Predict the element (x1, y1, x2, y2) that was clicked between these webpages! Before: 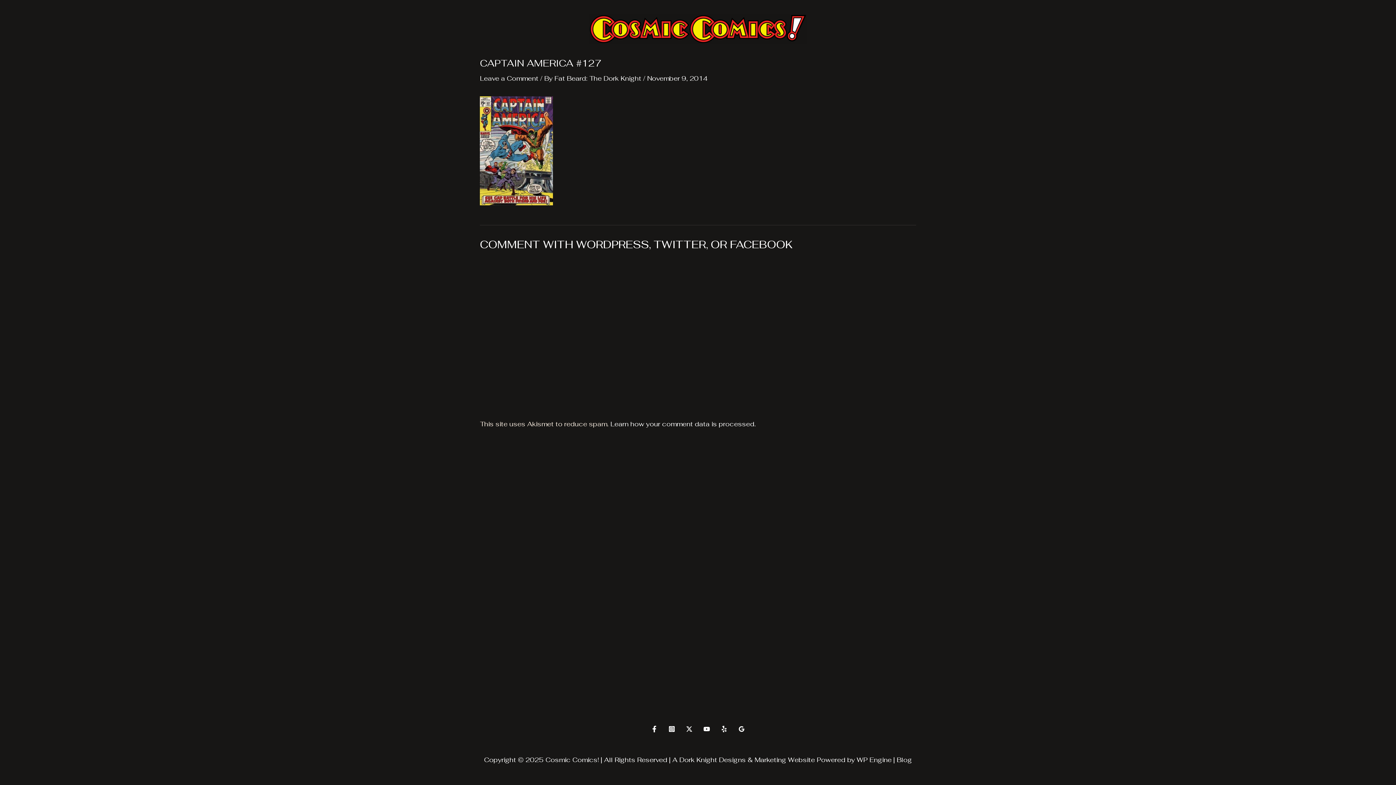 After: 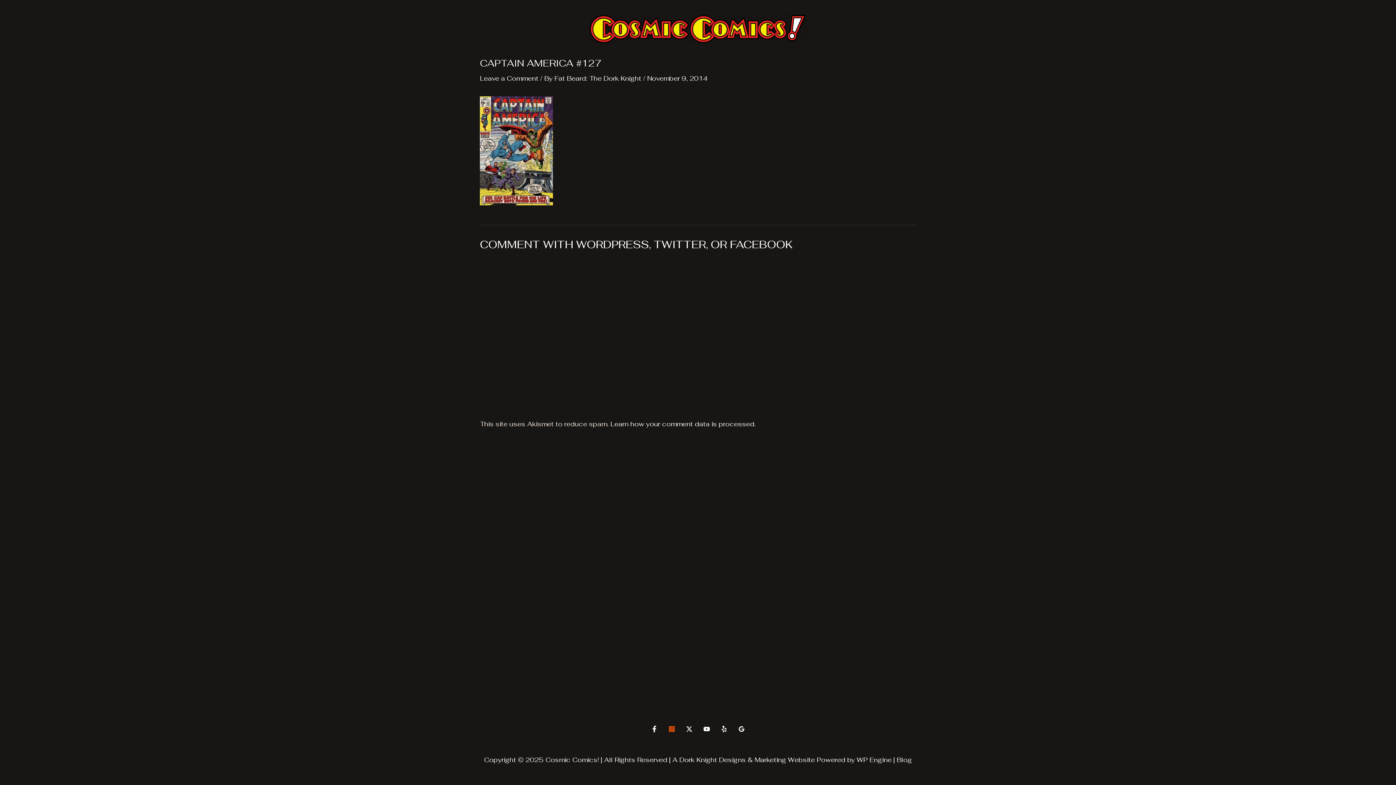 Action: label: Instagram bbox: (668, 726, 675, 732)